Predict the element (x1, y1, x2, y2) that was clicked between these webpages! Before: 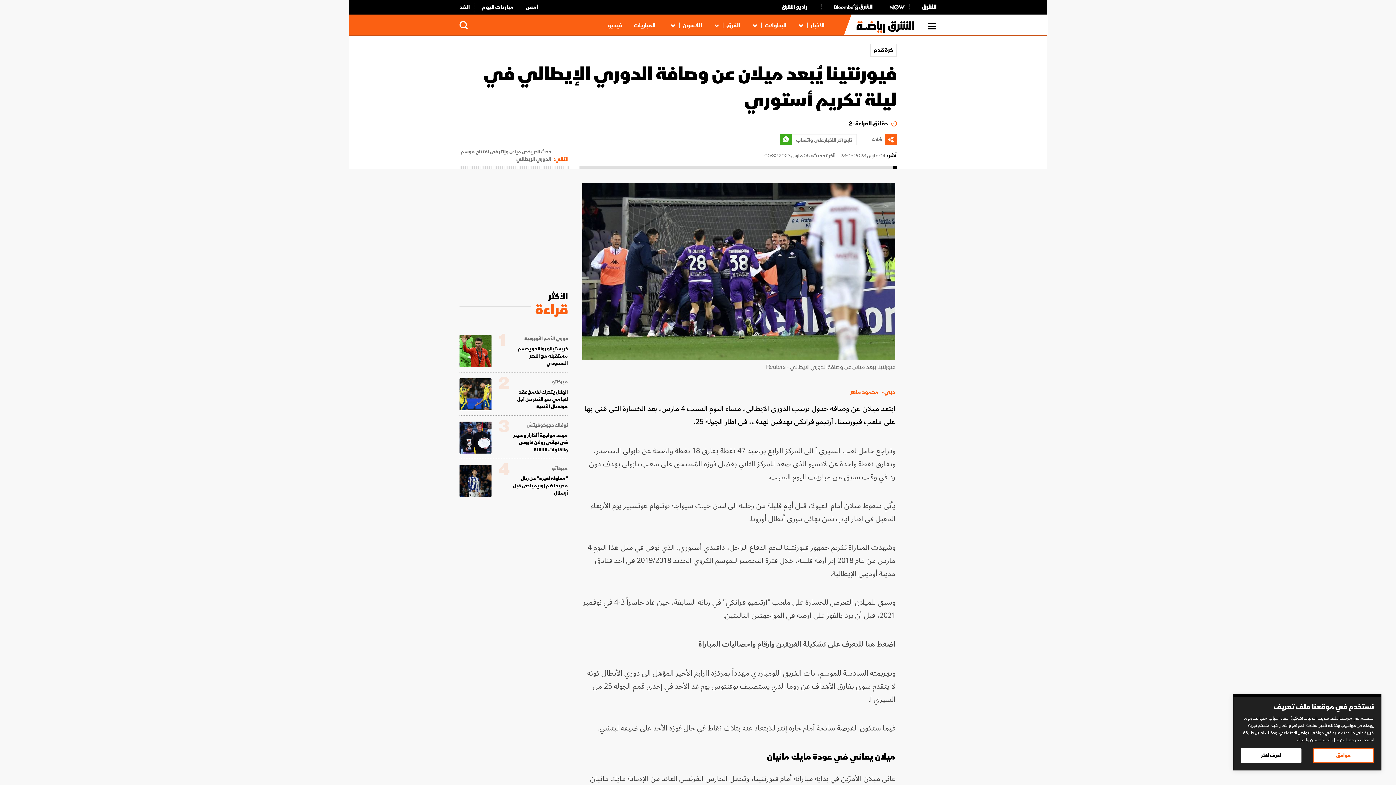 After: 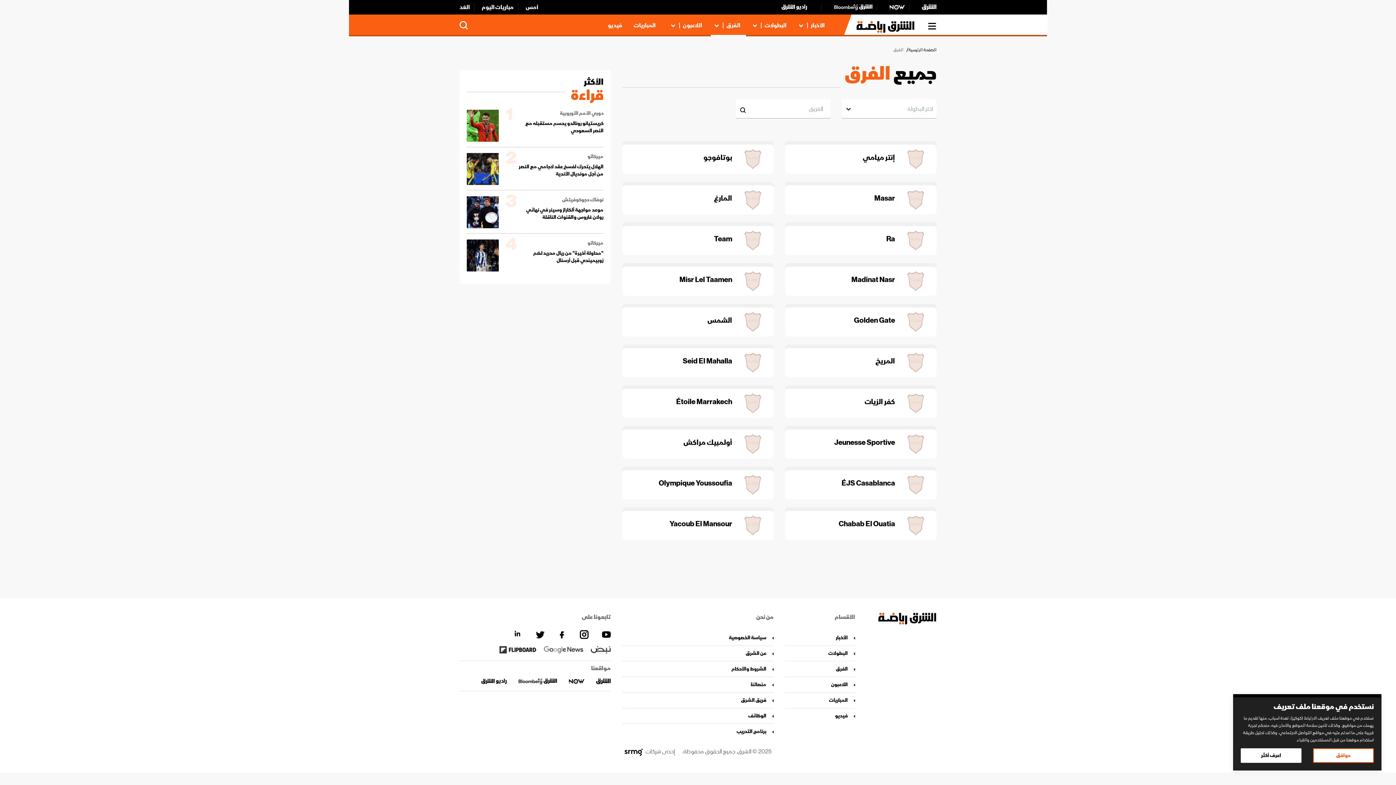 Action: label: الفرق bbox: (726, 21, 740, 29)